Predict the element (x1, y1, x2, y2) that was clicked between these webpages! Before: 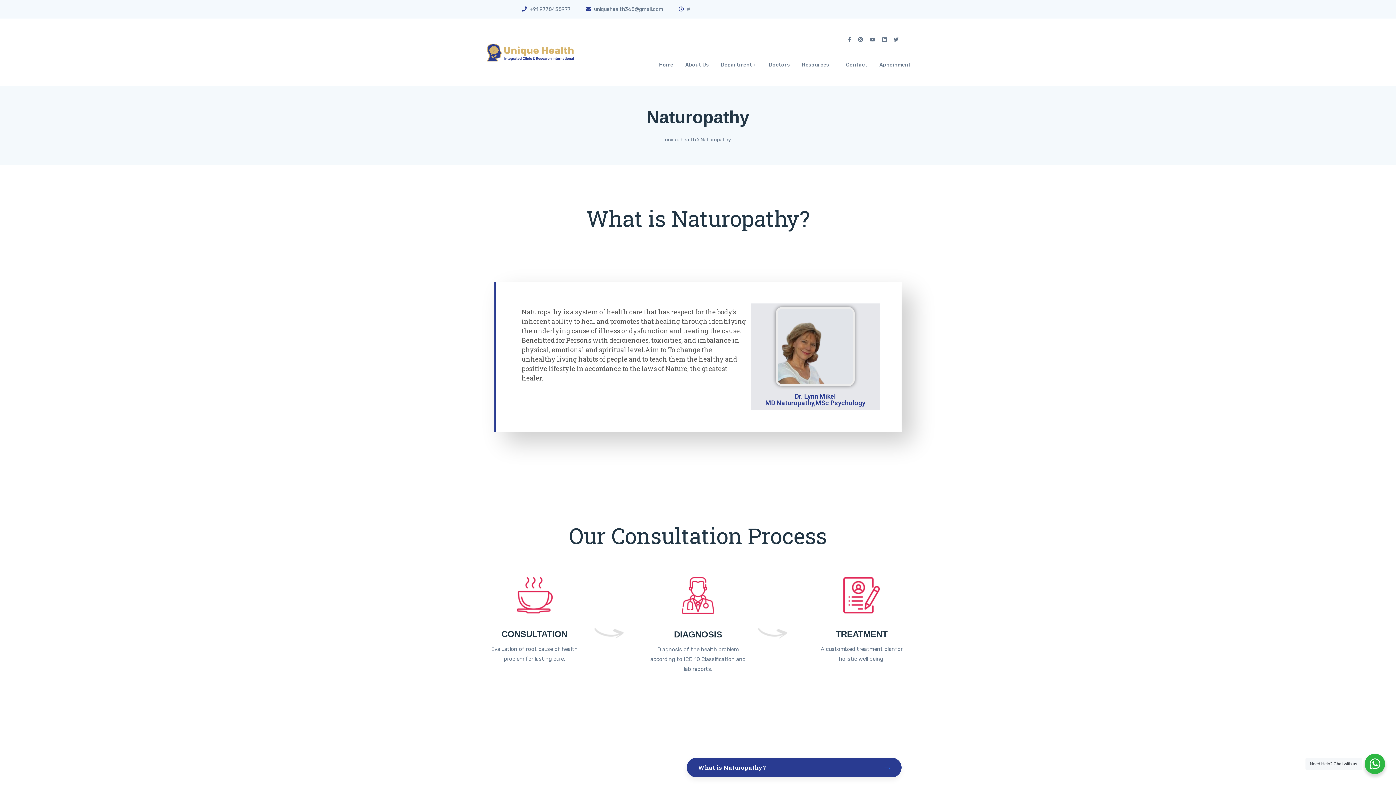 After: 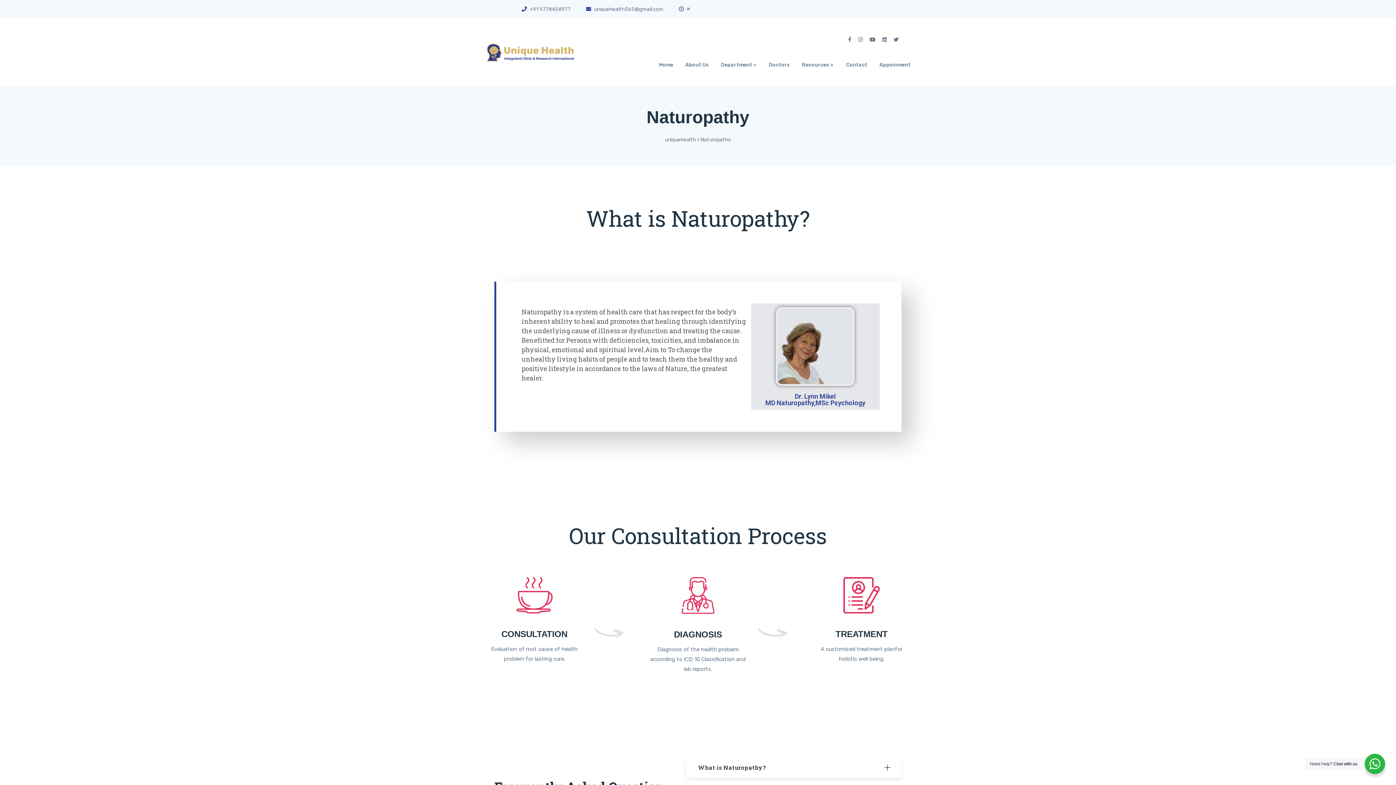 Action: label: What is Naturopathy? bbox: (687, 758, 901, 777)